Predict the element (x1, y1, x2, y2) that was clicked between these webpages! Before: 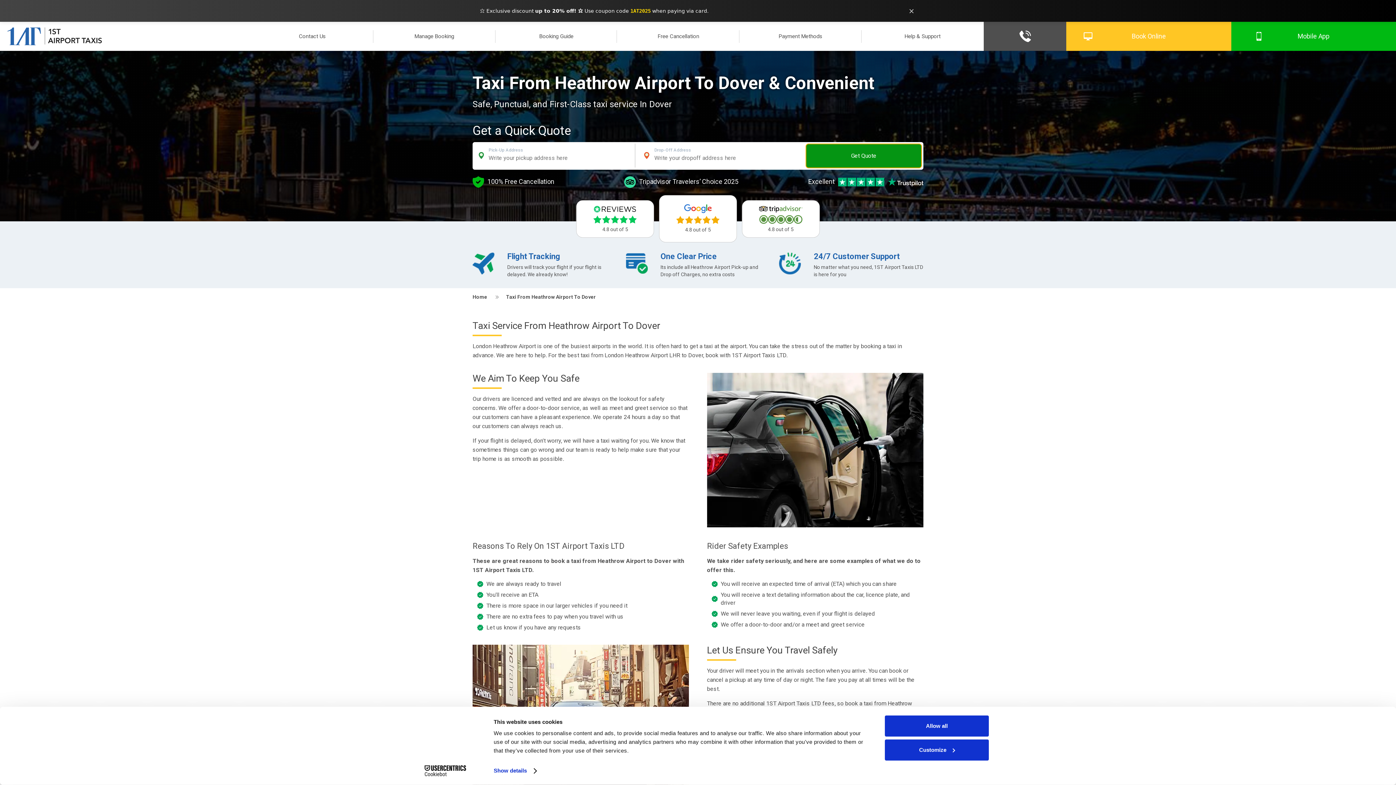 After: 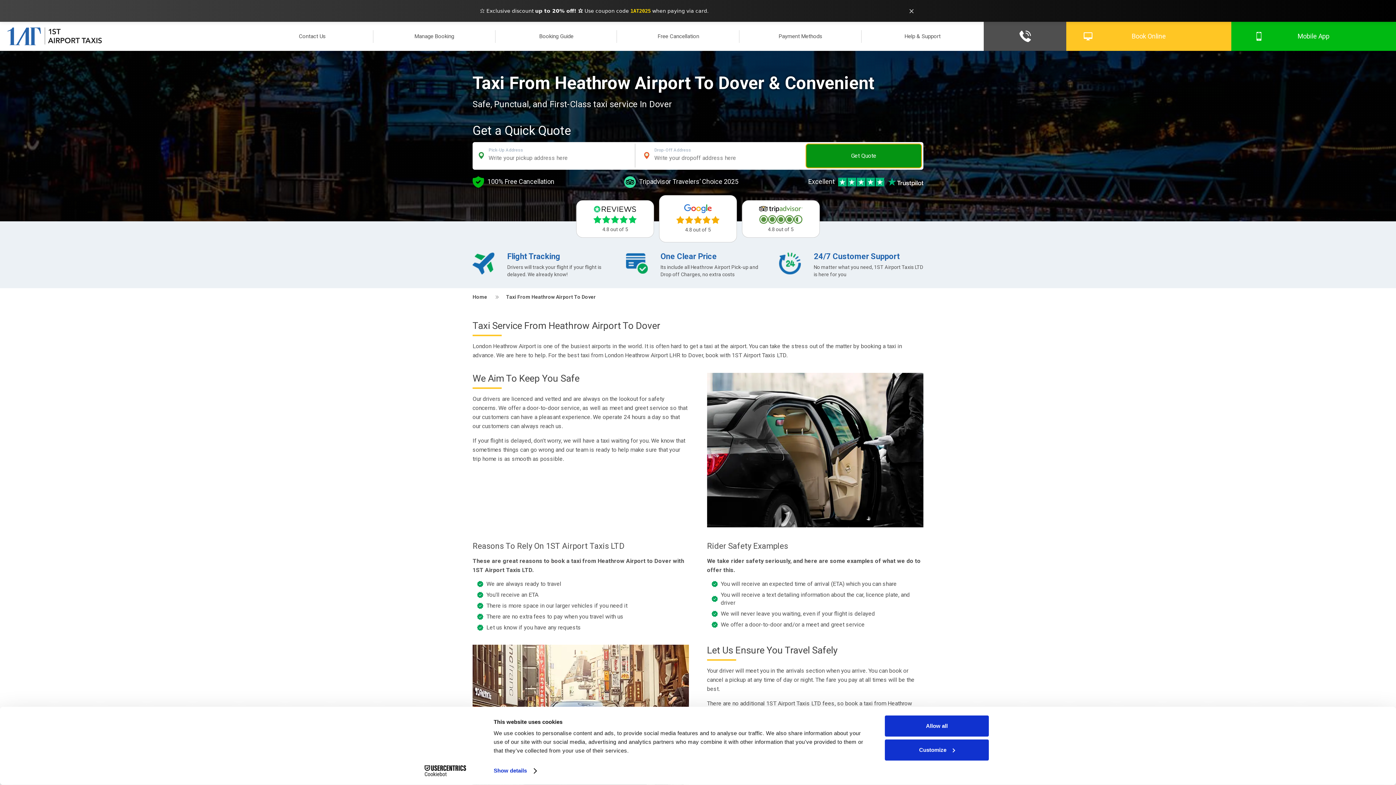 Action: label: 4.8 out of 5 bbox: (742, 200, 819, 237)